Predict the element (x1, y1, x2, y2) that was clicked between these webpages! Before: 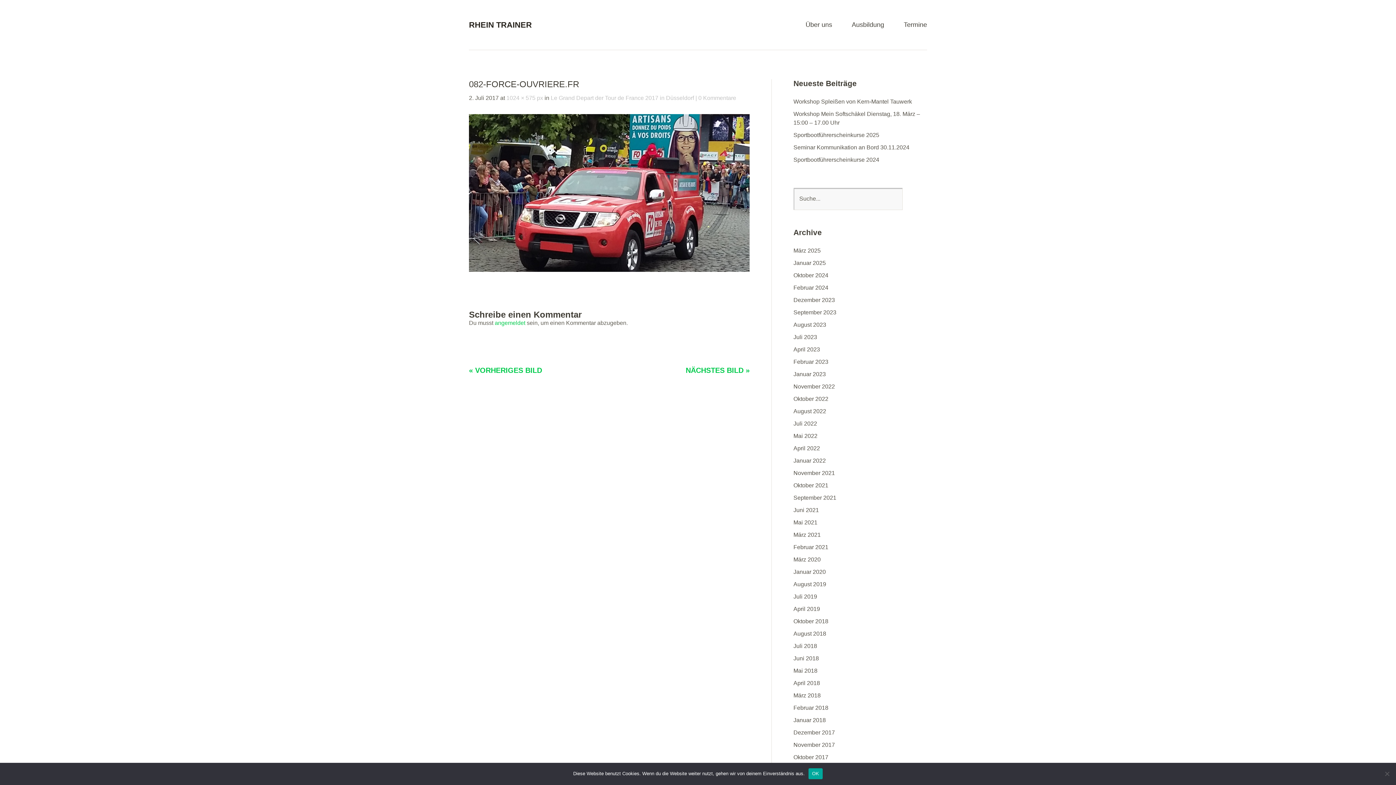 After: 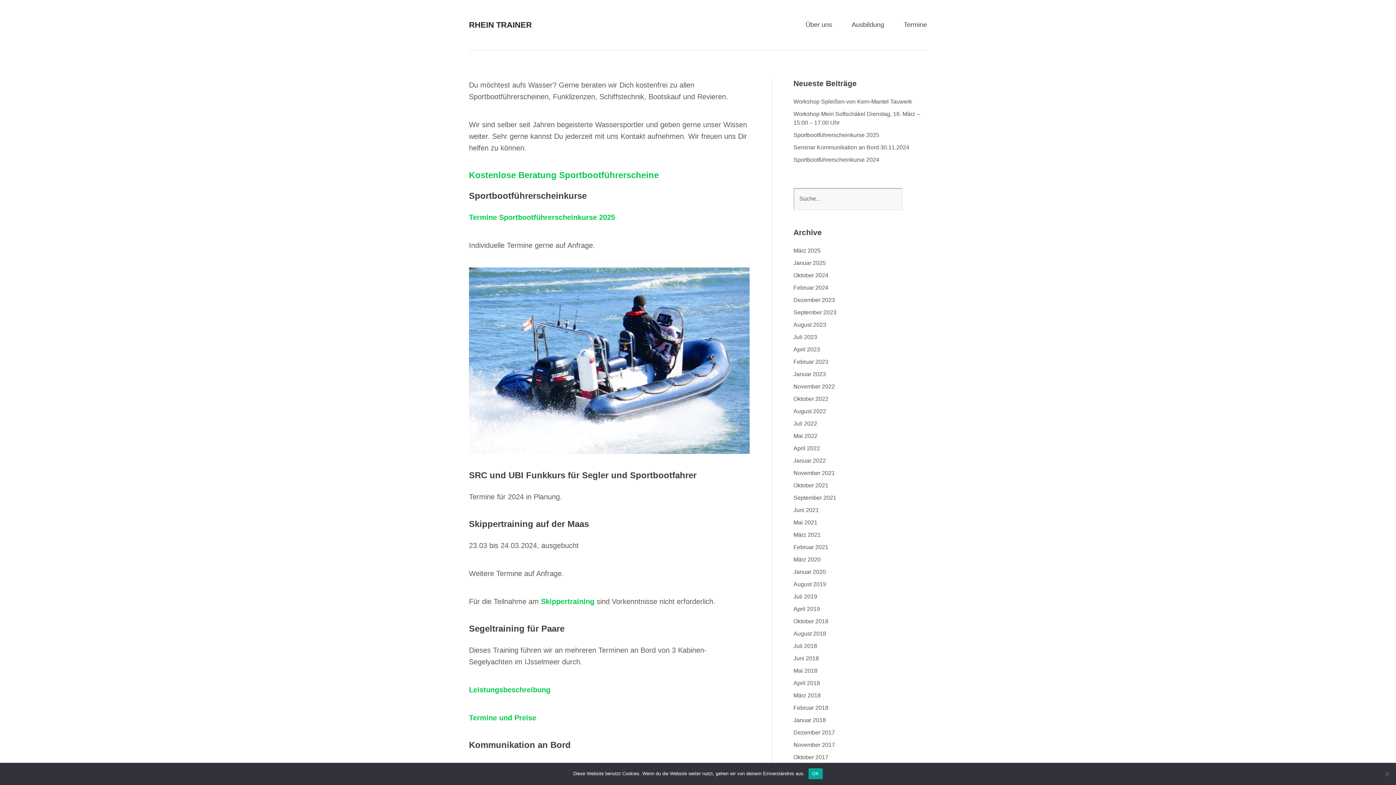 Action: bbox: (904, 21, 927, 34) label: Termine